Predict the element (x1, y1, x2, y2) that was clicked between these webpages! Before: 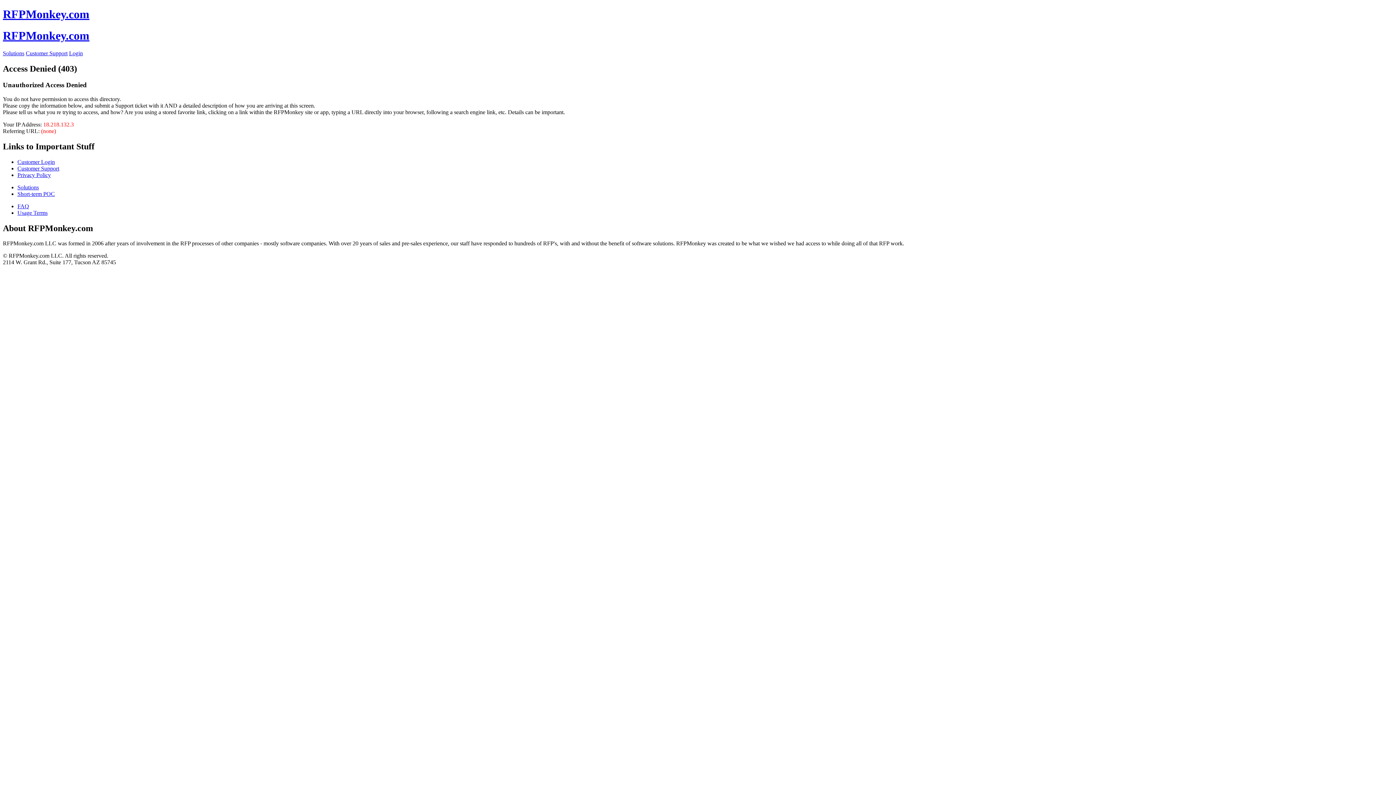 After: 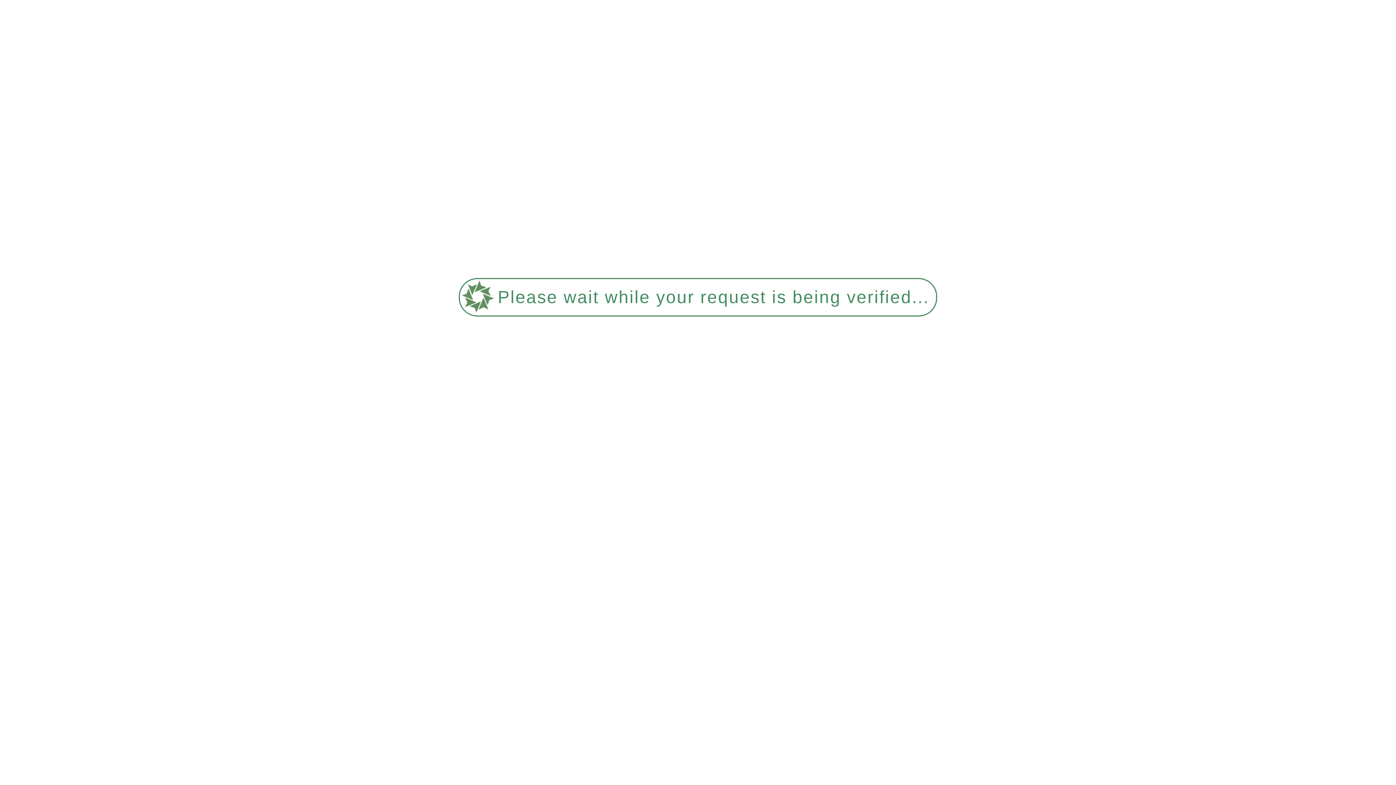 Action: label: Customer Login bbox: (17, 158, 54, 164)